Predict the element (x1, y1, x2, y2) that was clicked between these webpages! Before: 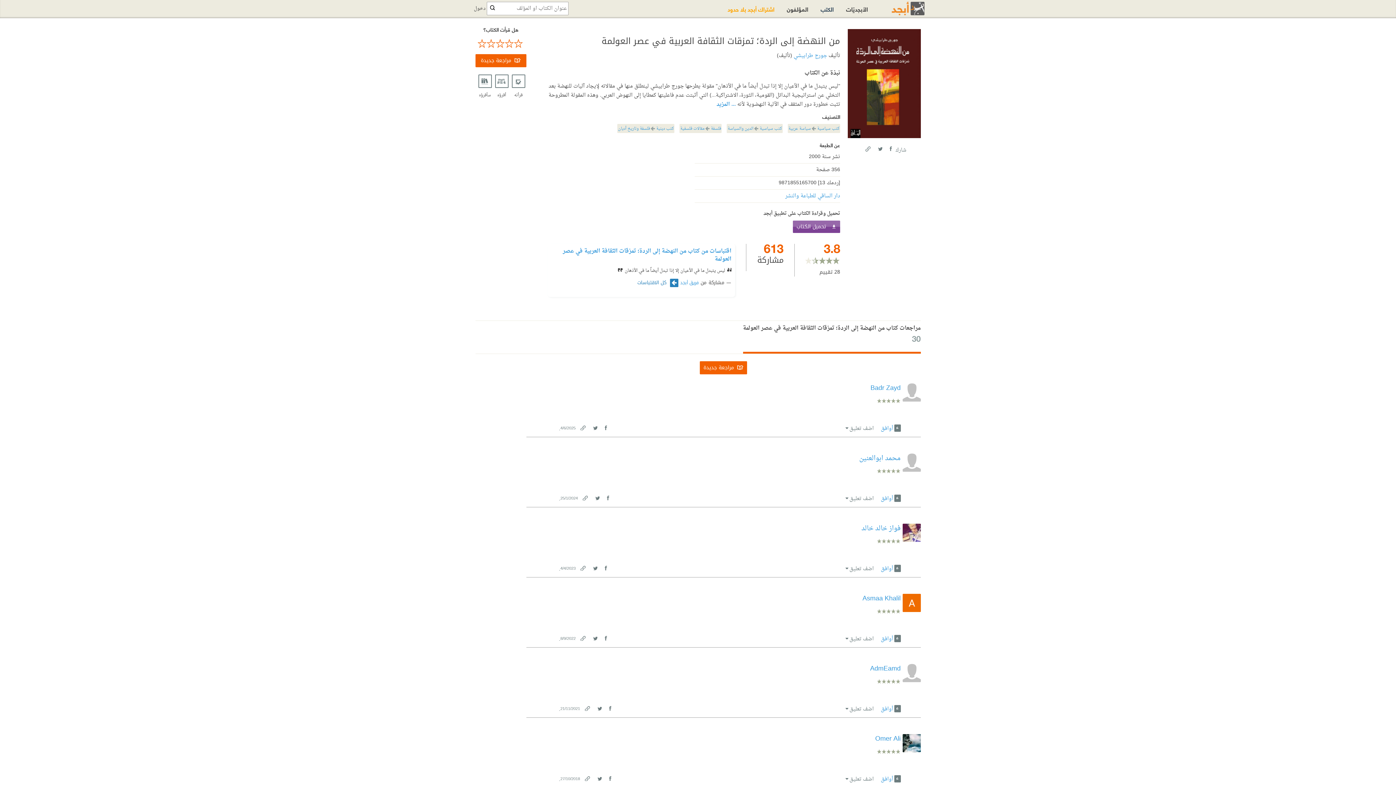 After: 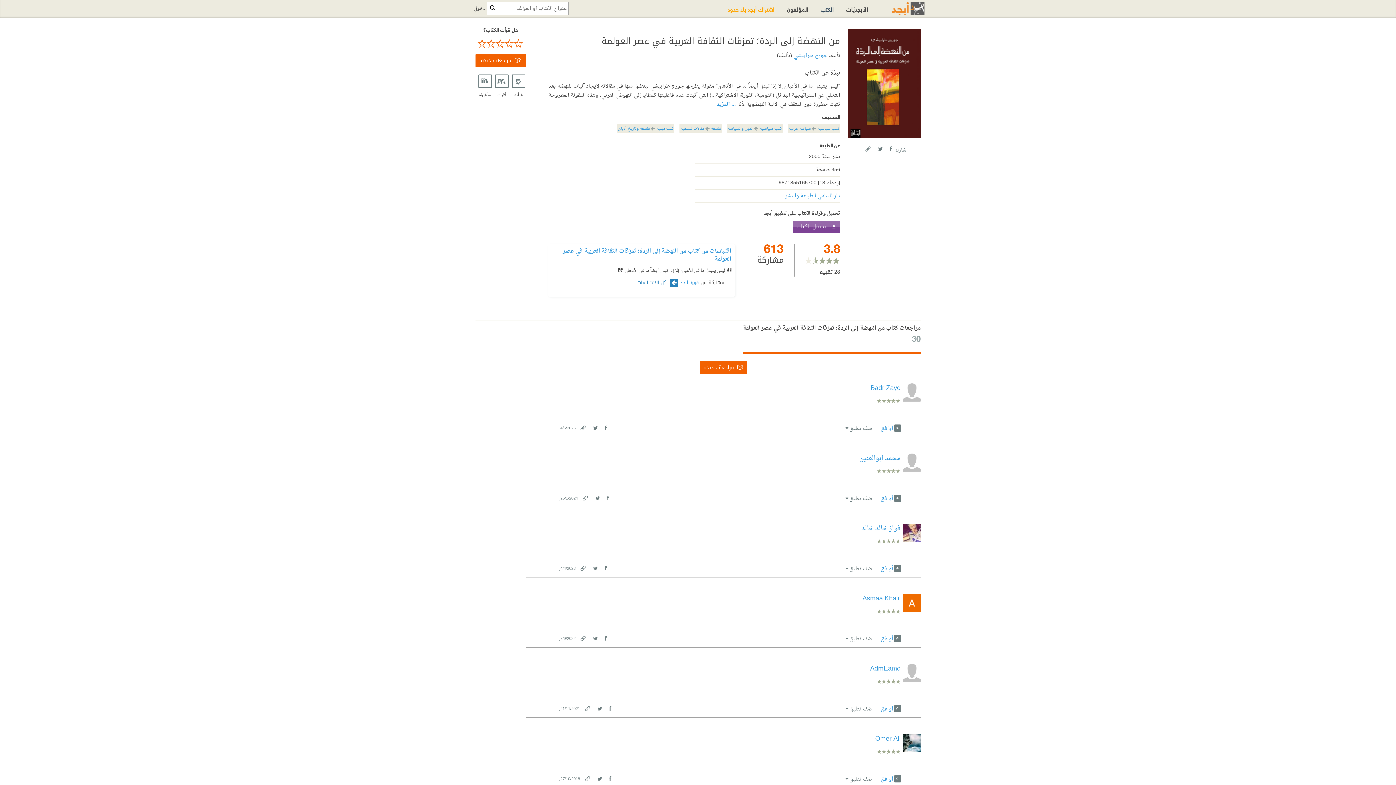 Action: label: Facebook bbox: (888, 145, 892, 151)